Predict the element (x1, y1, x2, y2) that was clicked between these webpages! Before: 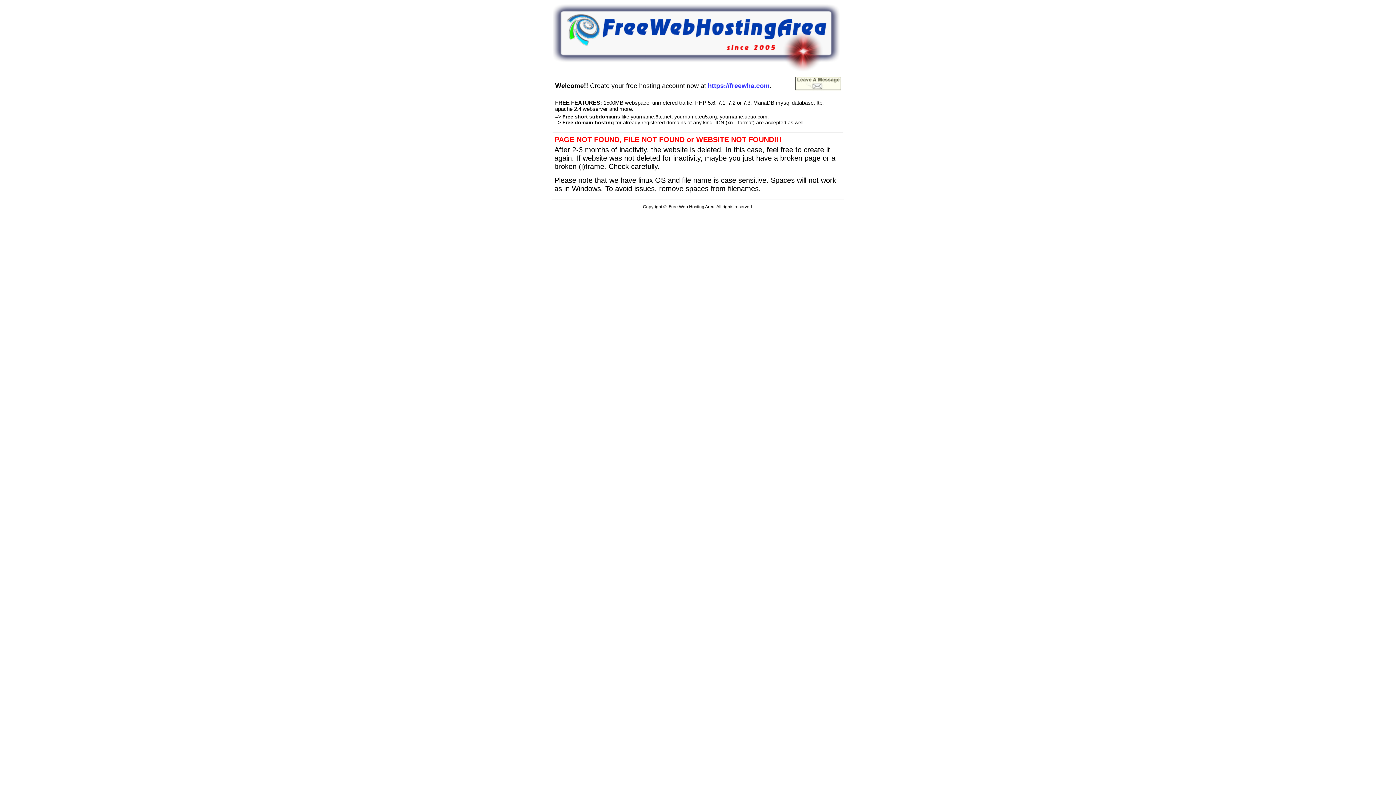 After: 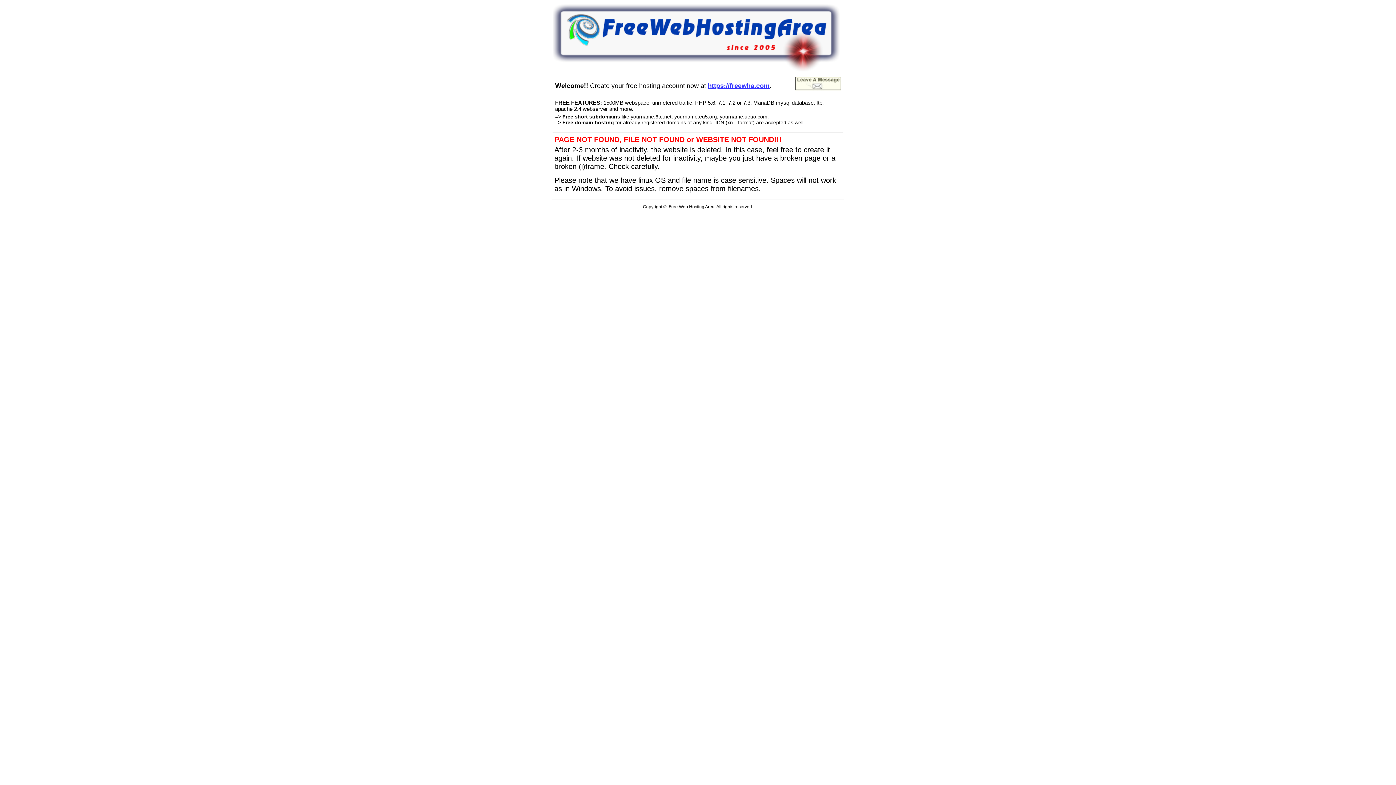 Action: label: https://freewha.com bbox: (708, 80, 769, 89)